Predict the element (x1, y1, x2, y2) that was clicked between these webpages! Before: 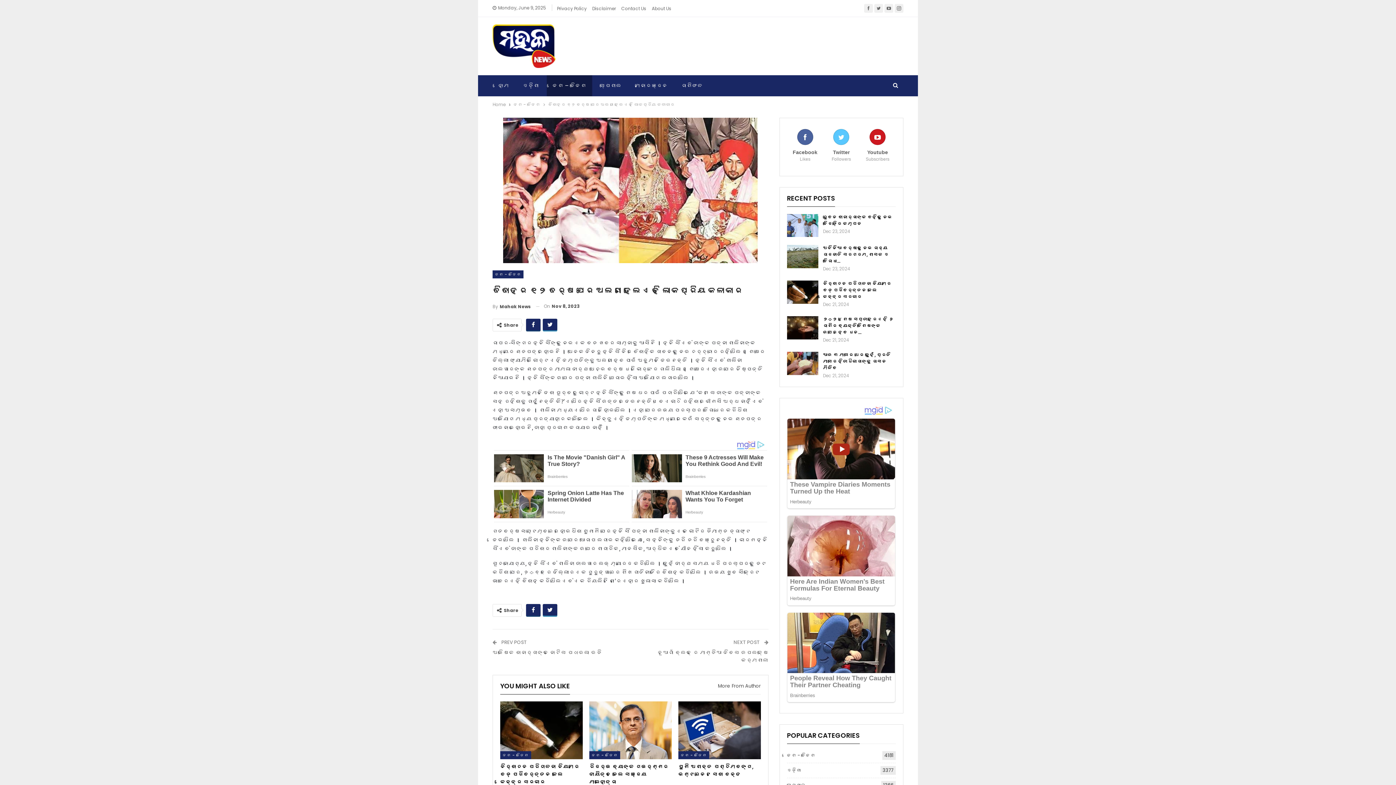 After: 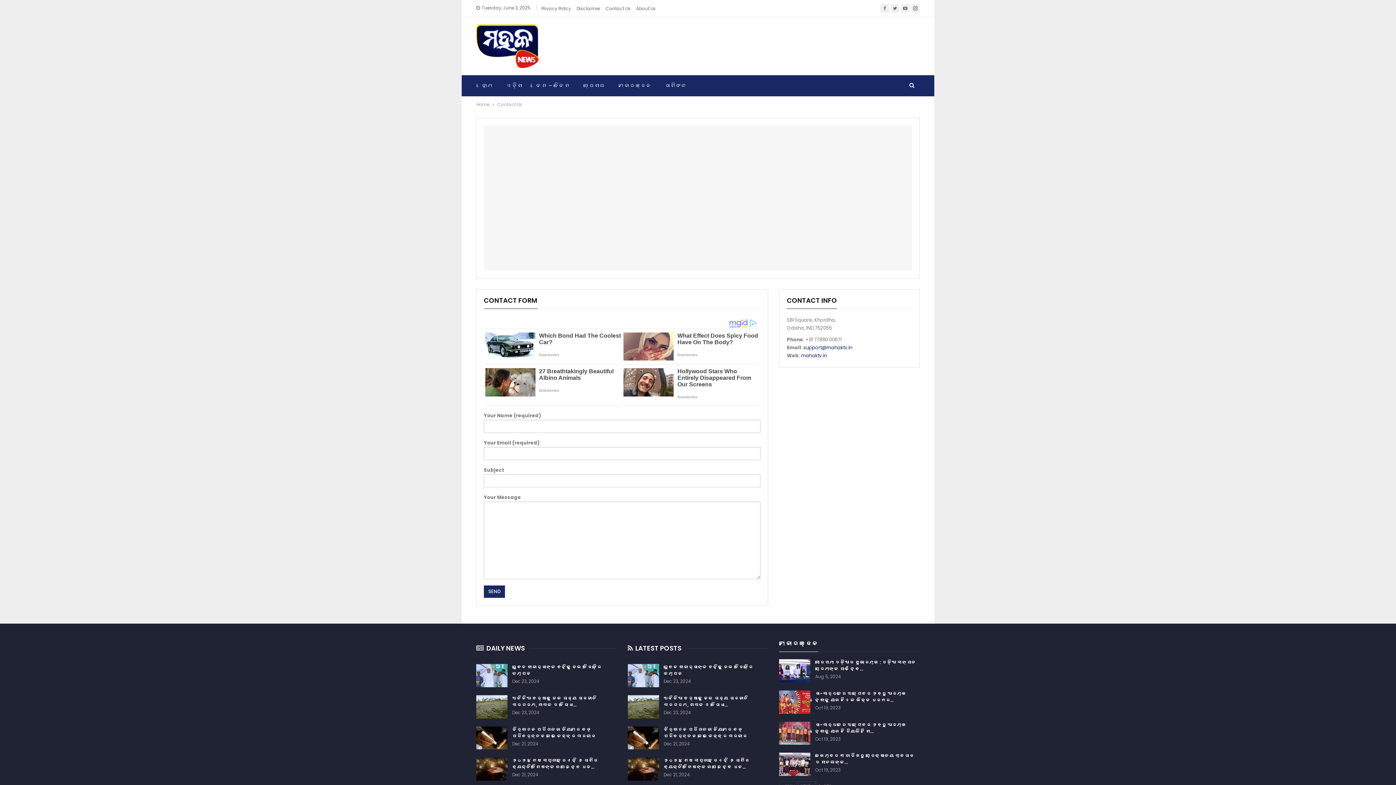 Action: label: Contact Us bbox: (621, 5, 646, 11)